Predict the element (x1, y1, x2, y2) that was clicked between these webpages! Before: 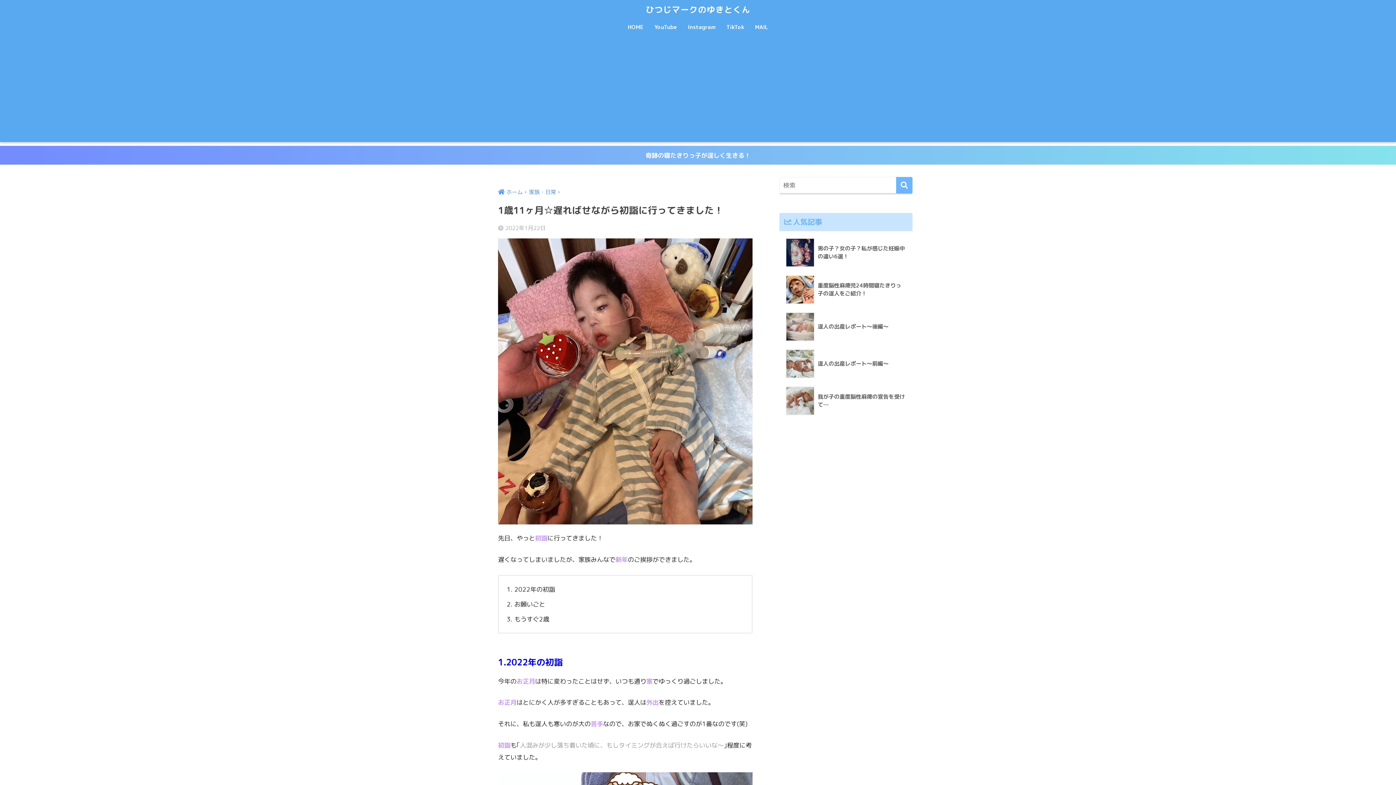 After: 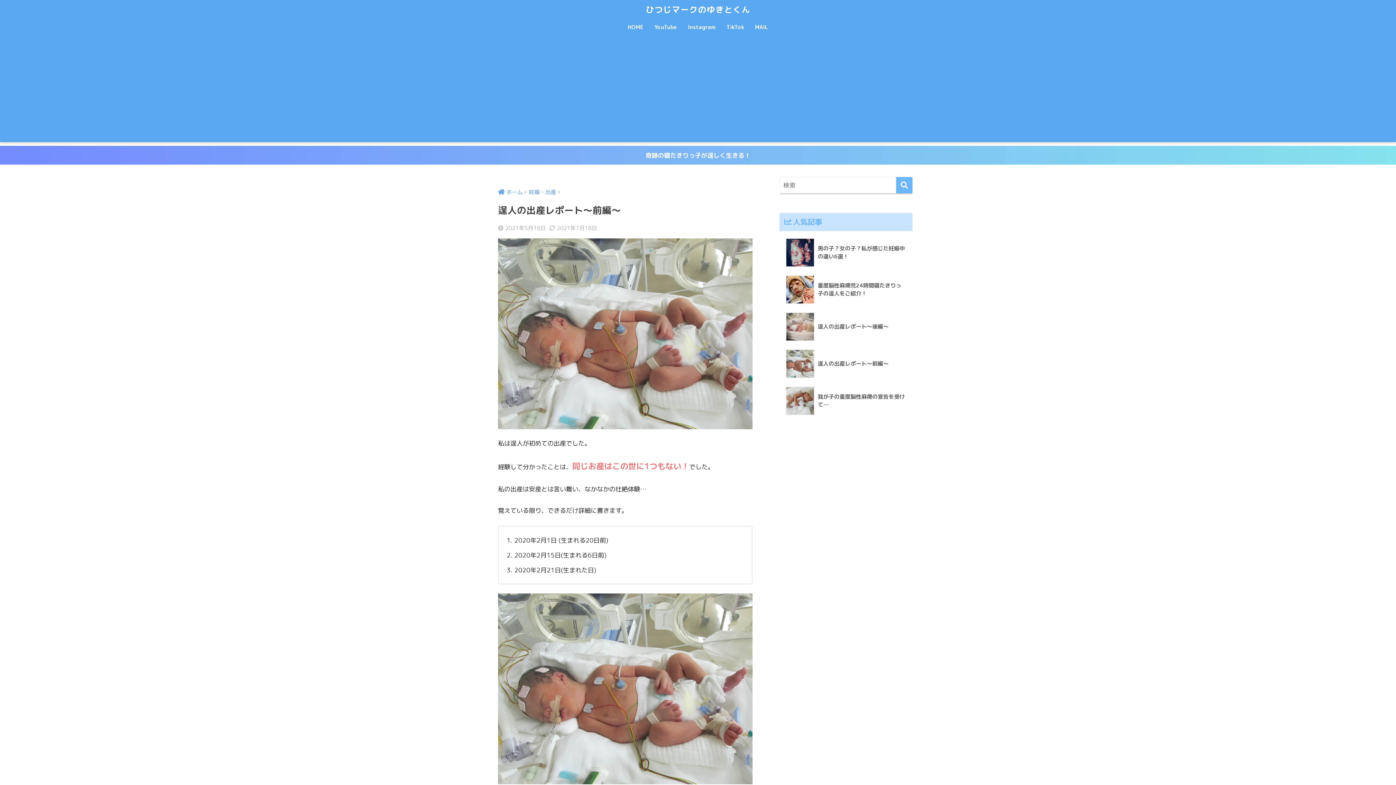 Action: bbox: (783, 345, 908, 382) label: 	逞人の出産レポート〜前編〜